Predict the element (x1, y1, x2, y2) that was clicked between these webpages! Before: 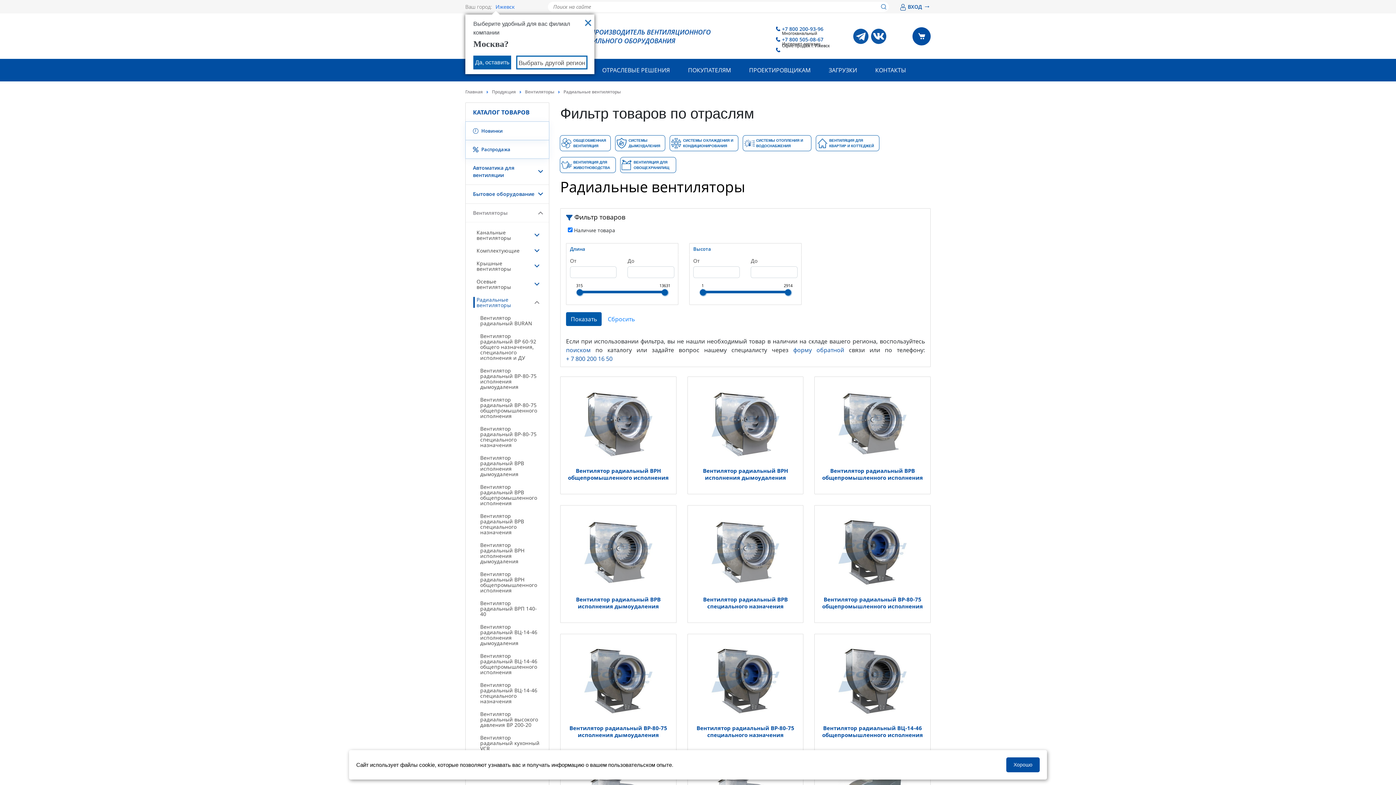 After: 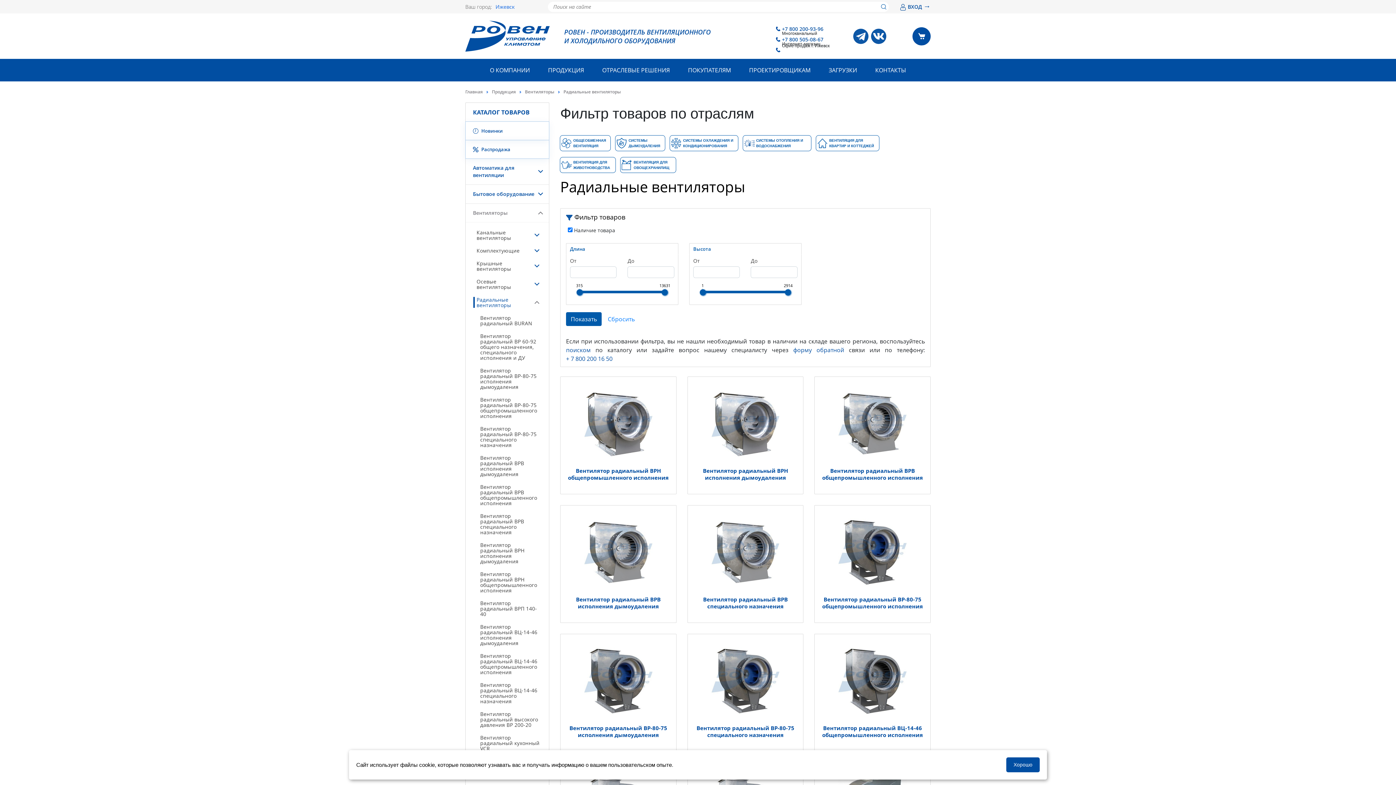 Action: bbox: (583, 19, 590, 26)